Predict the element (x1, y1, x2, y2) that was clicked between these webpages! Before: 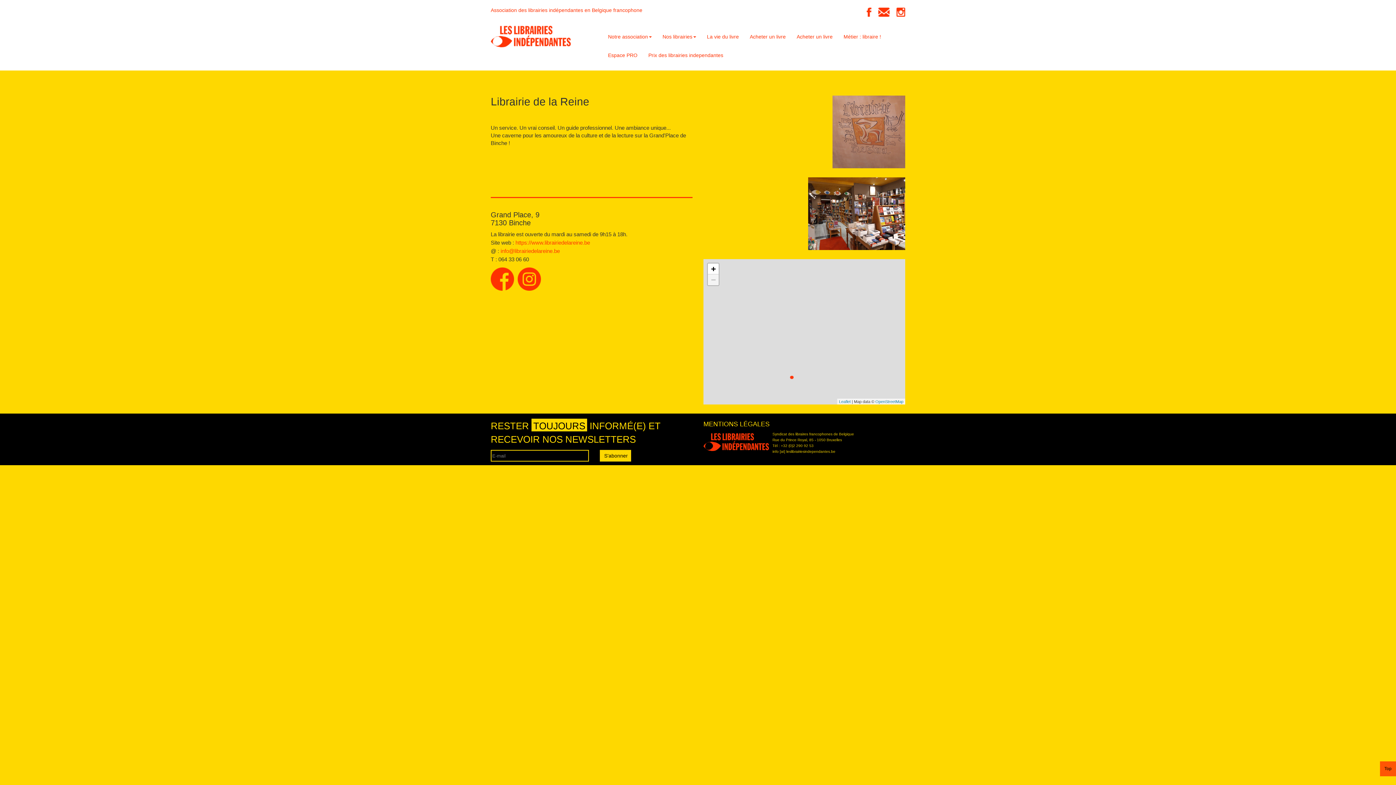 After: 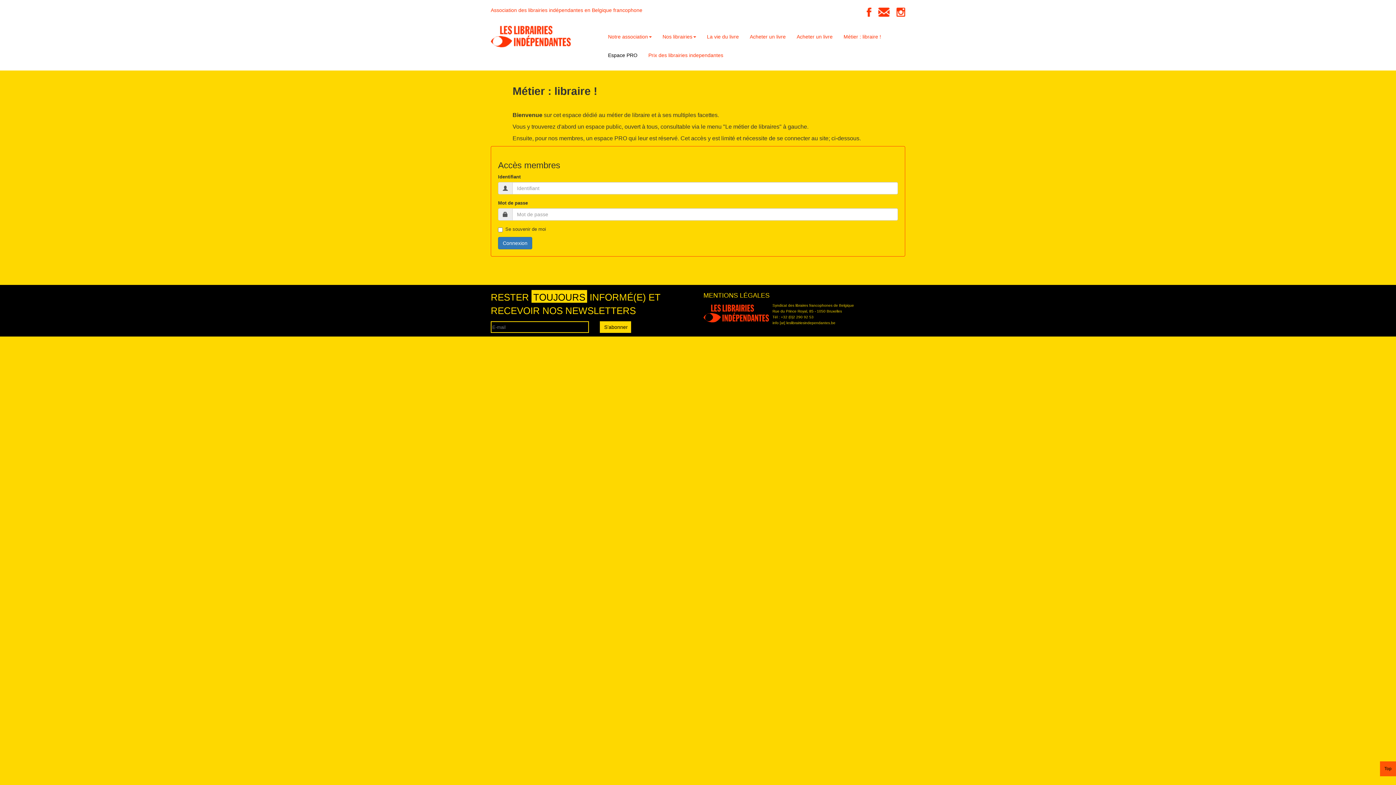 Action: bbox: (602, 44, 643, 62) label: Espace PRO